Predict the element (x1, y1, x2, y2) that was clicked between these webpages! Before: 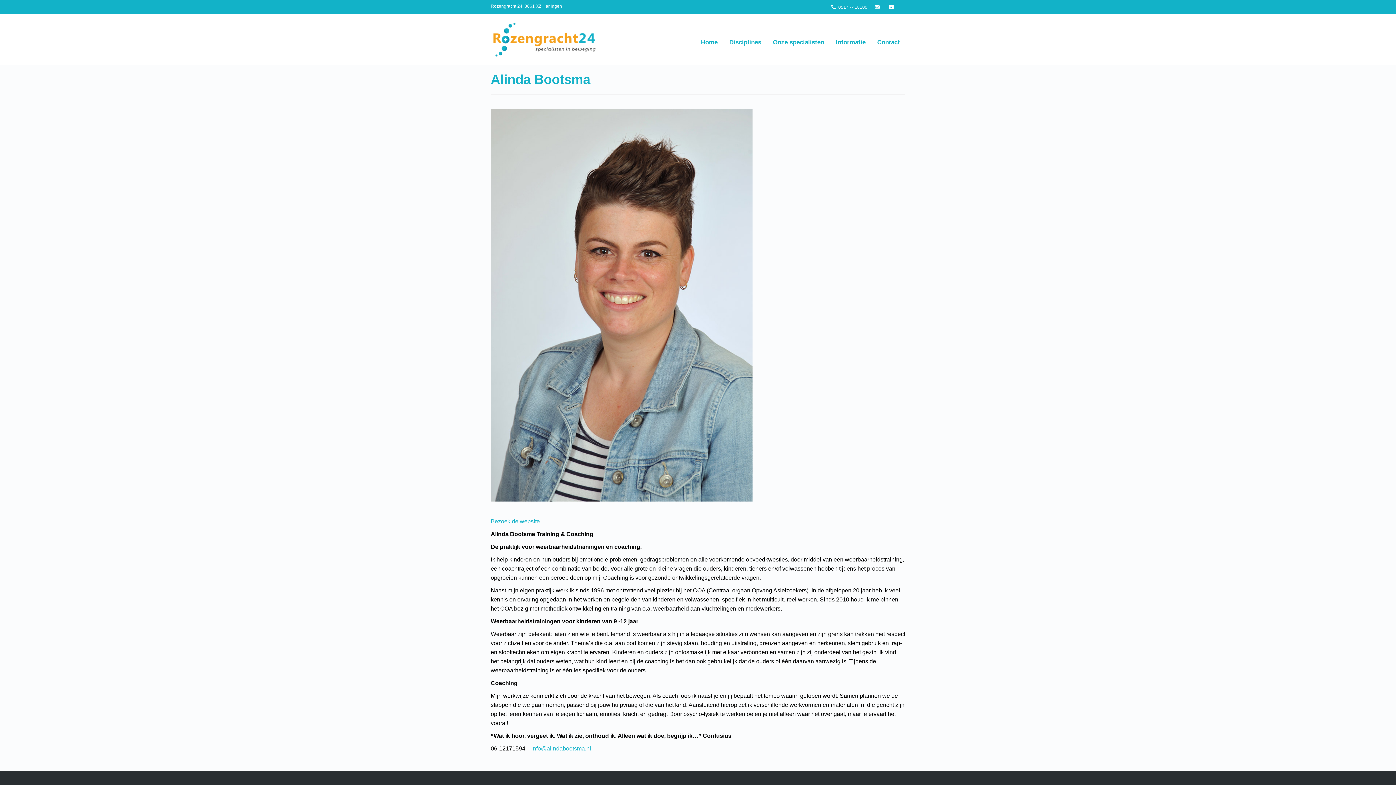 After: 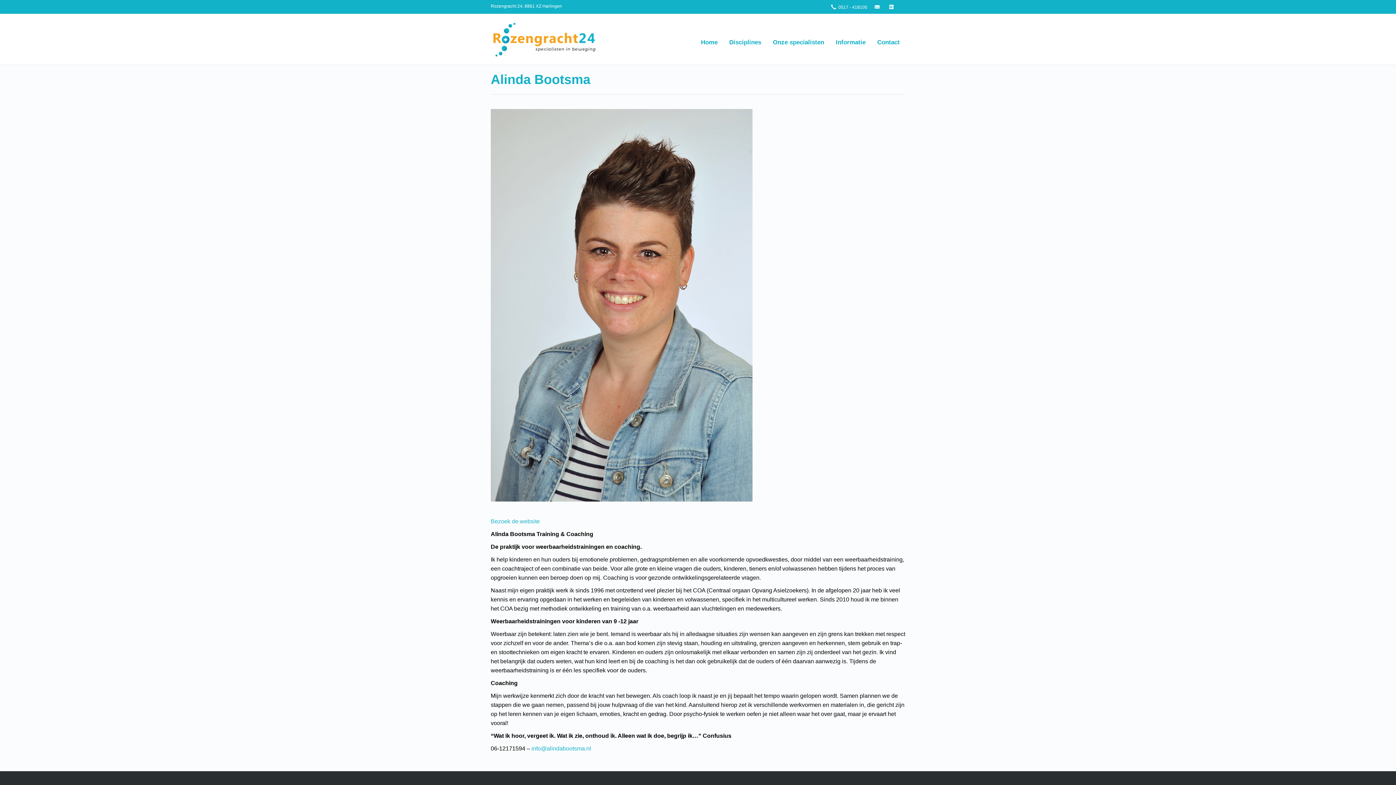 Action: bbox: (889, 4, 896, 9)